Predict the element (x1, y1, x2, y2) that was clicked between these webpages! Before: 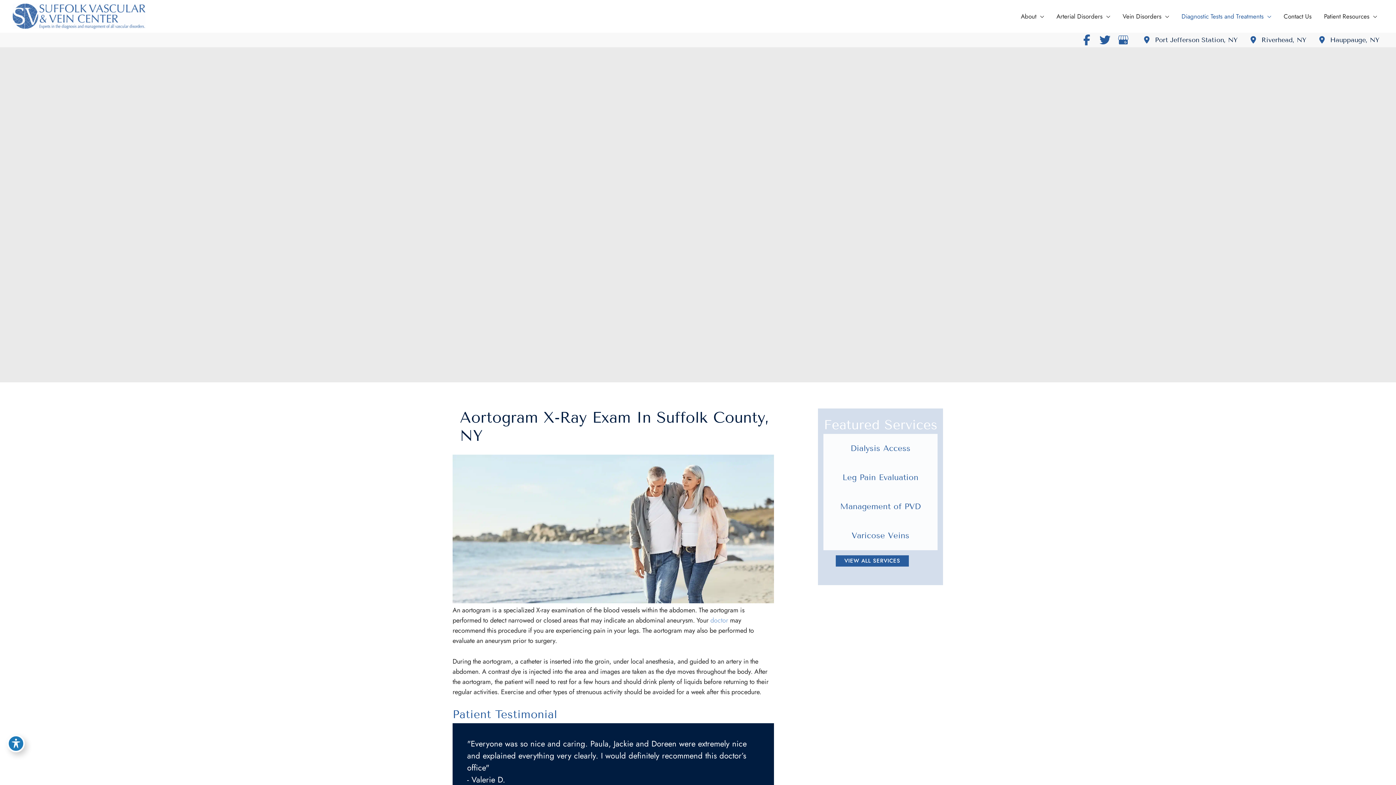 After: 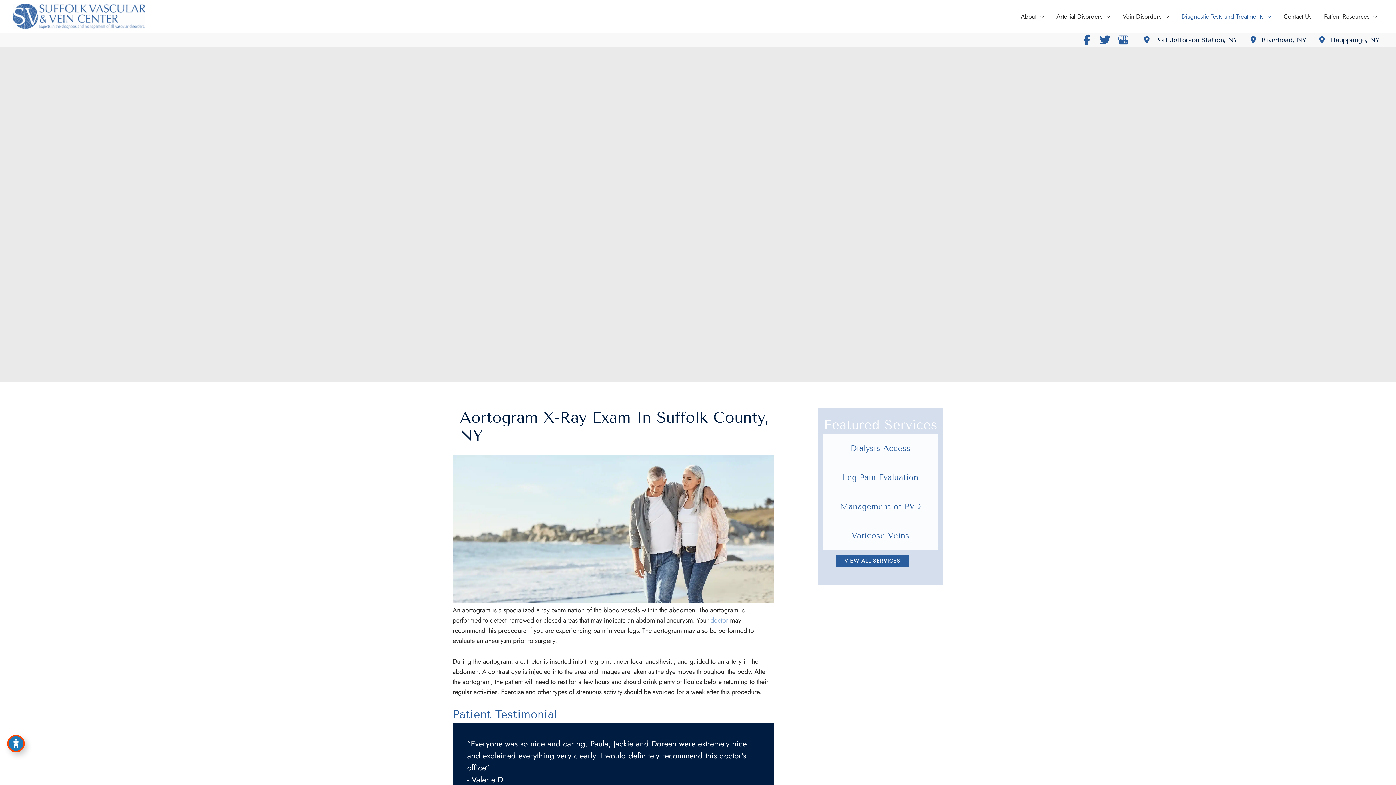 Action: bbox: (7, 735, 24, 752) label: Toggle Accessibility Toolbar